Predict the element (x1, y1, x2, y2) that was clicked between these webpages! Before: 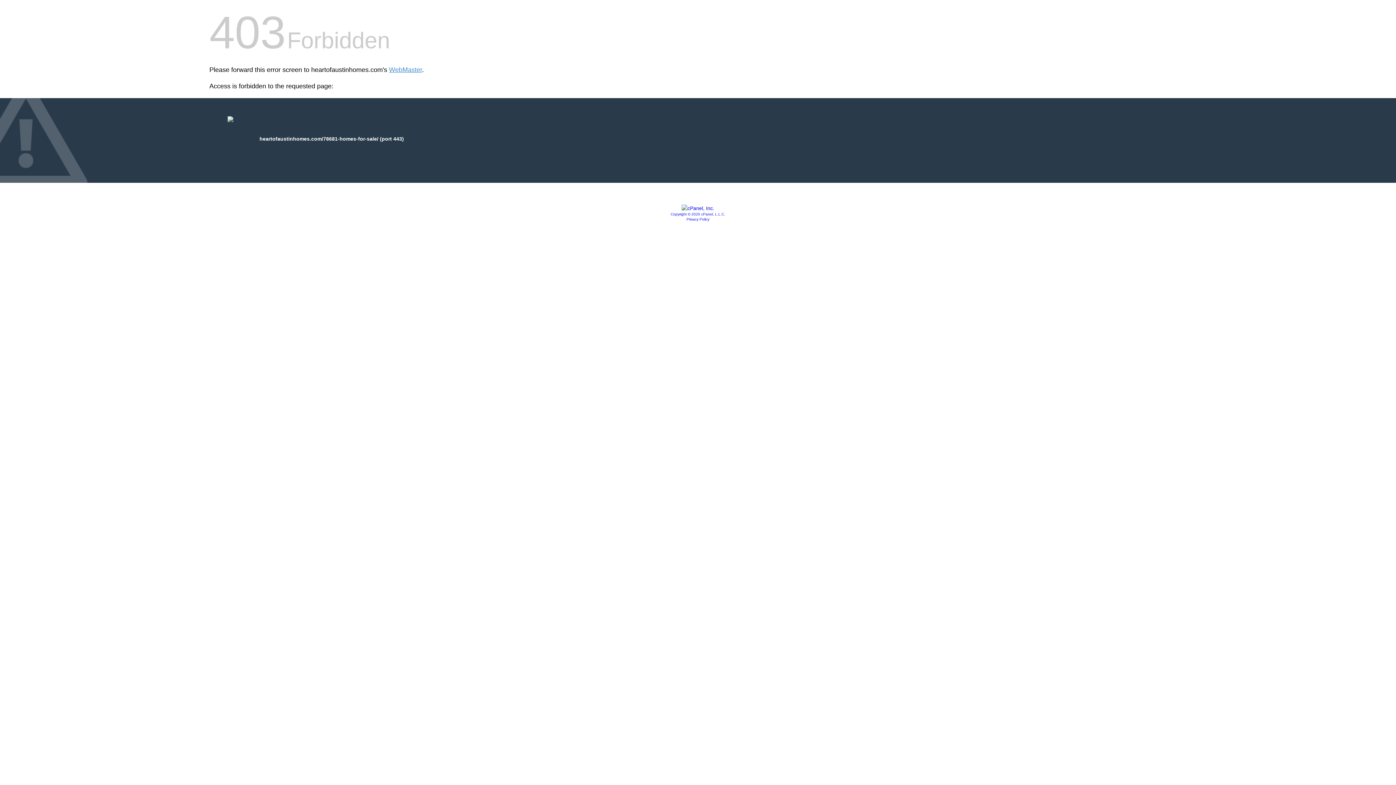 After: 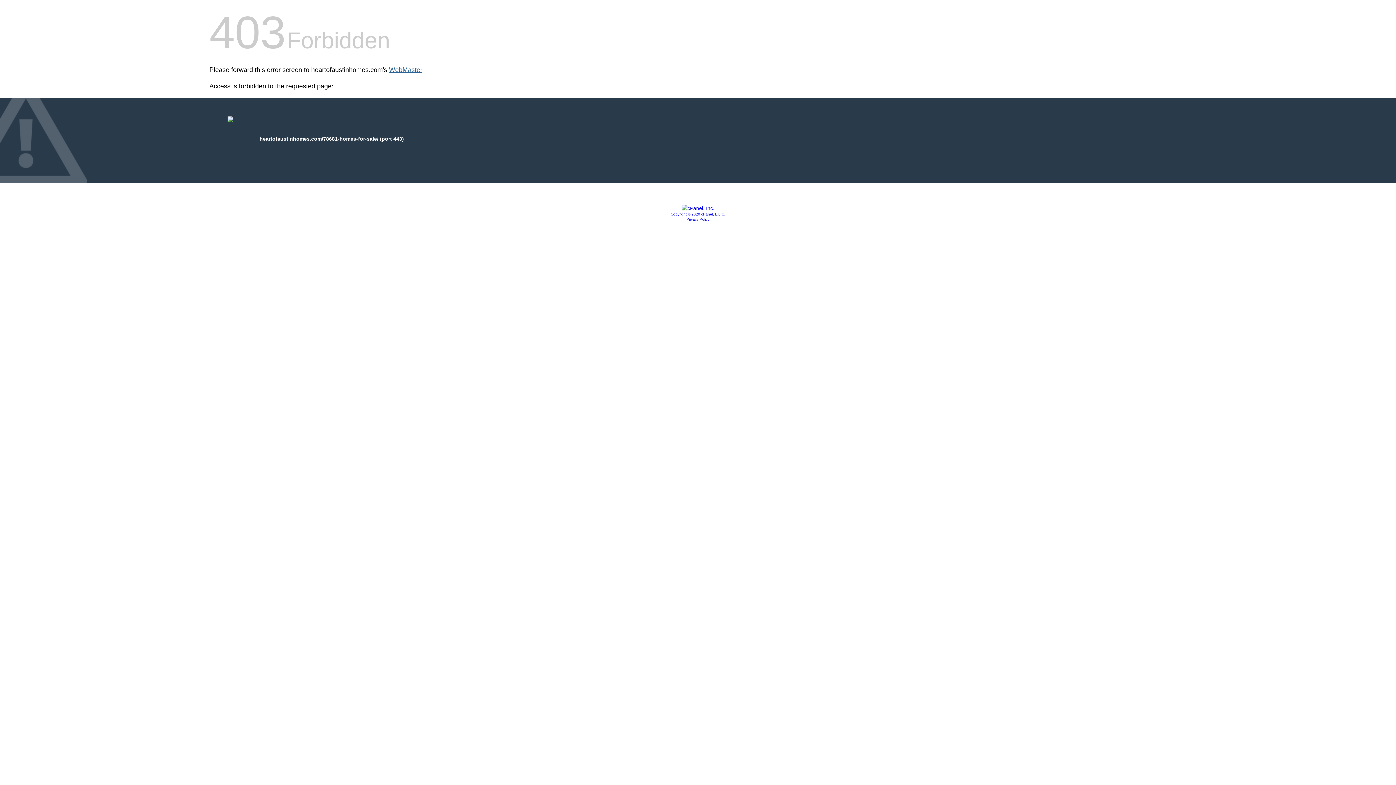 Action: label: WebMaster bbox: (389, 66, 422, 73)